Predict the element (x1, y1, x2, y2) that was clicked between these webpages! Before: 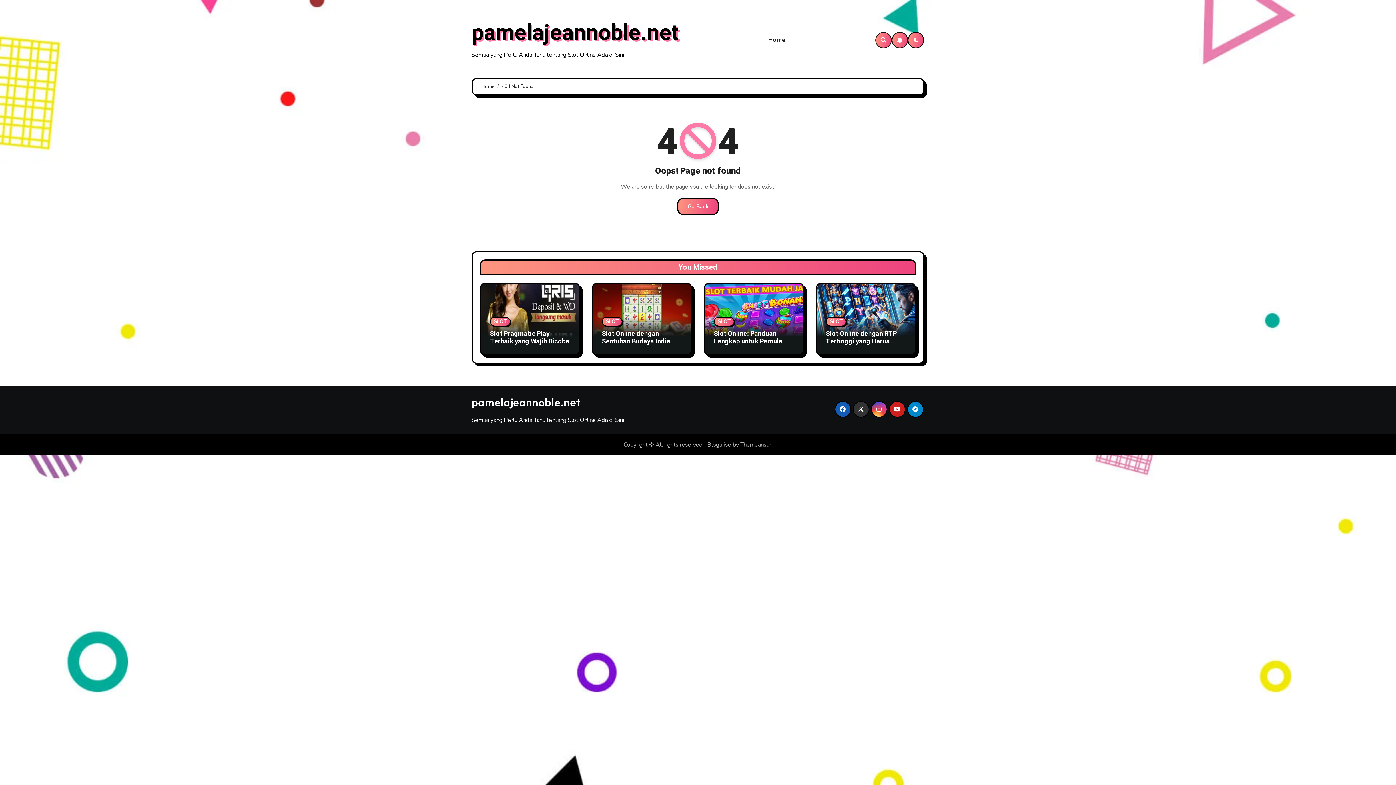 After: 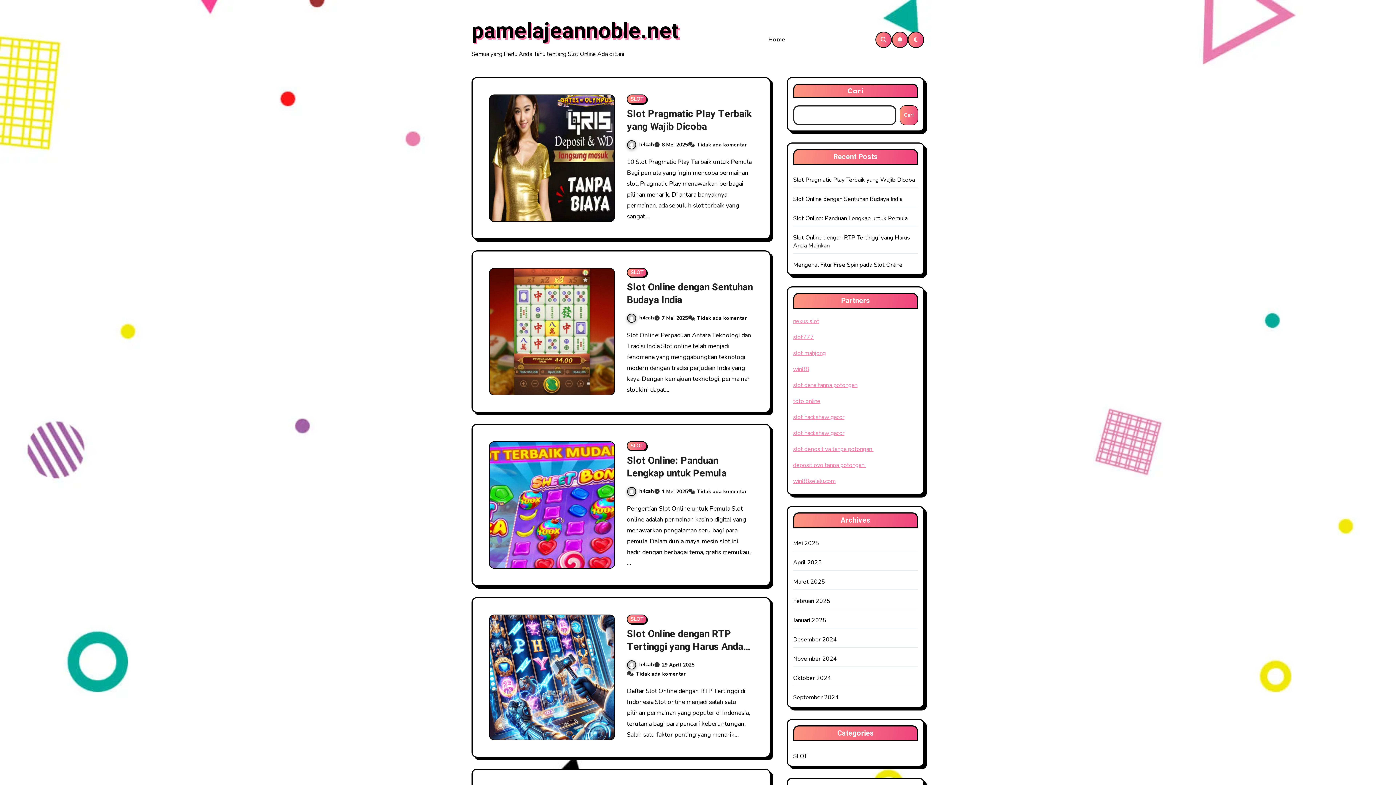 Action: label: Home bbox: (481, 83, 494, 89)